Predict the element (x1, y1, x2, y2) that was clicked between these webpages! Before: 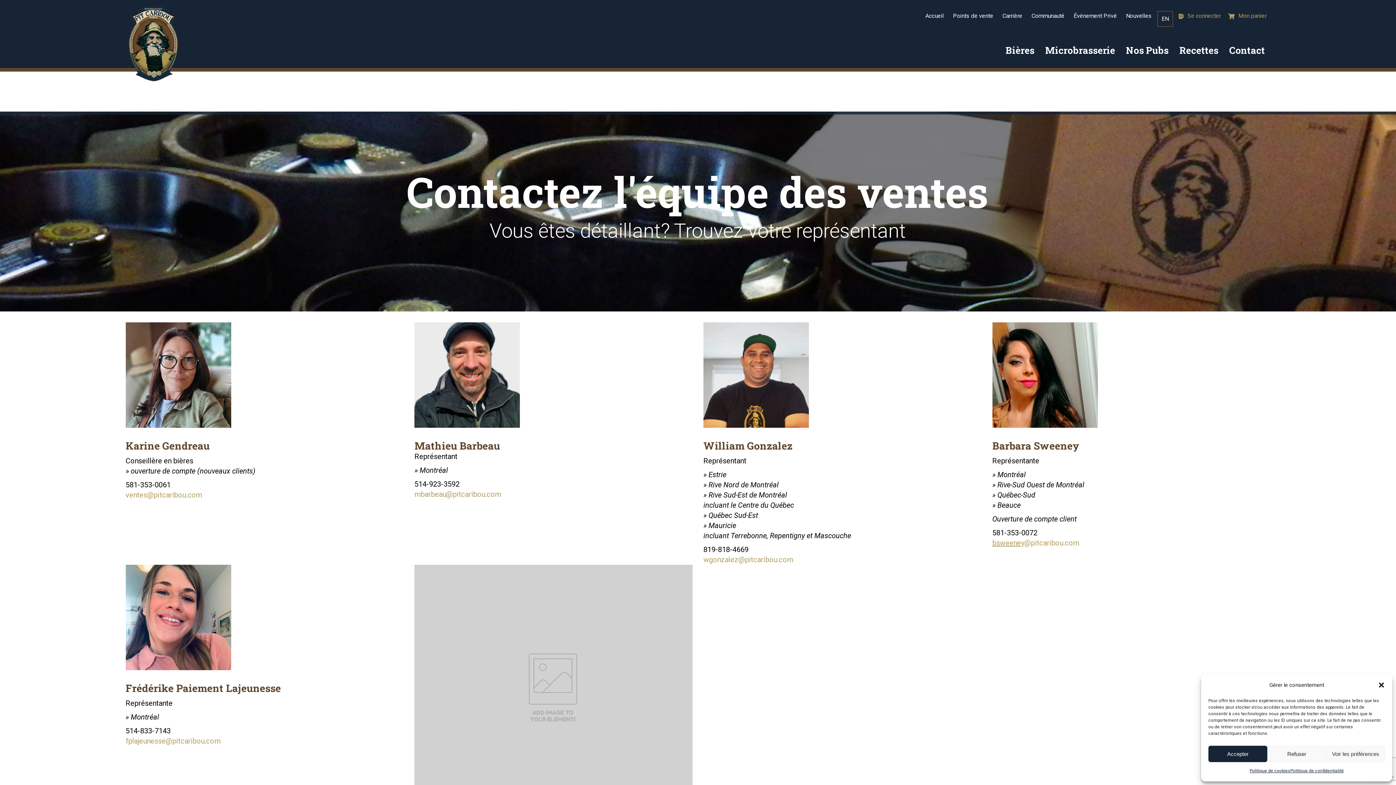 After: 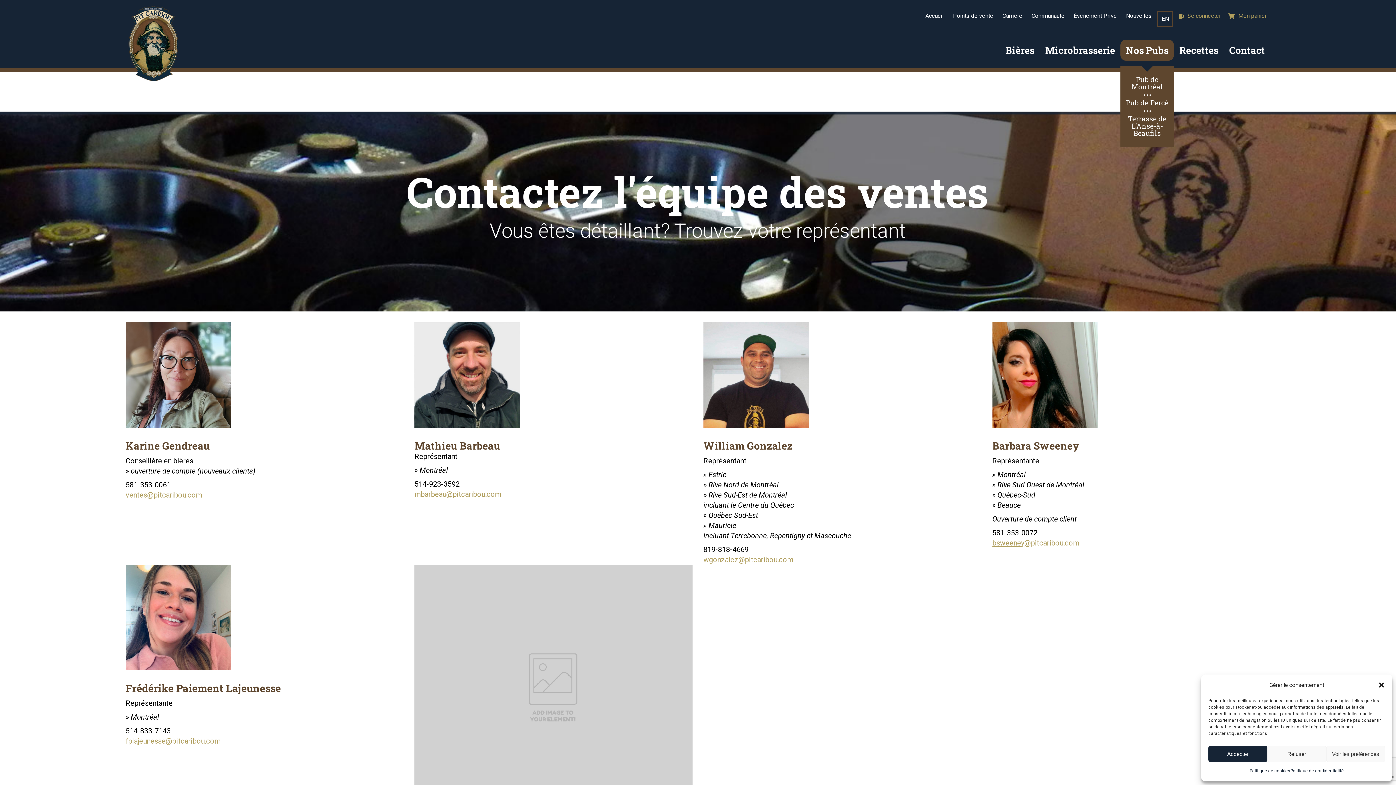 Action: label: Nos Pubs bbox: (1120, 39, 1174, 60)